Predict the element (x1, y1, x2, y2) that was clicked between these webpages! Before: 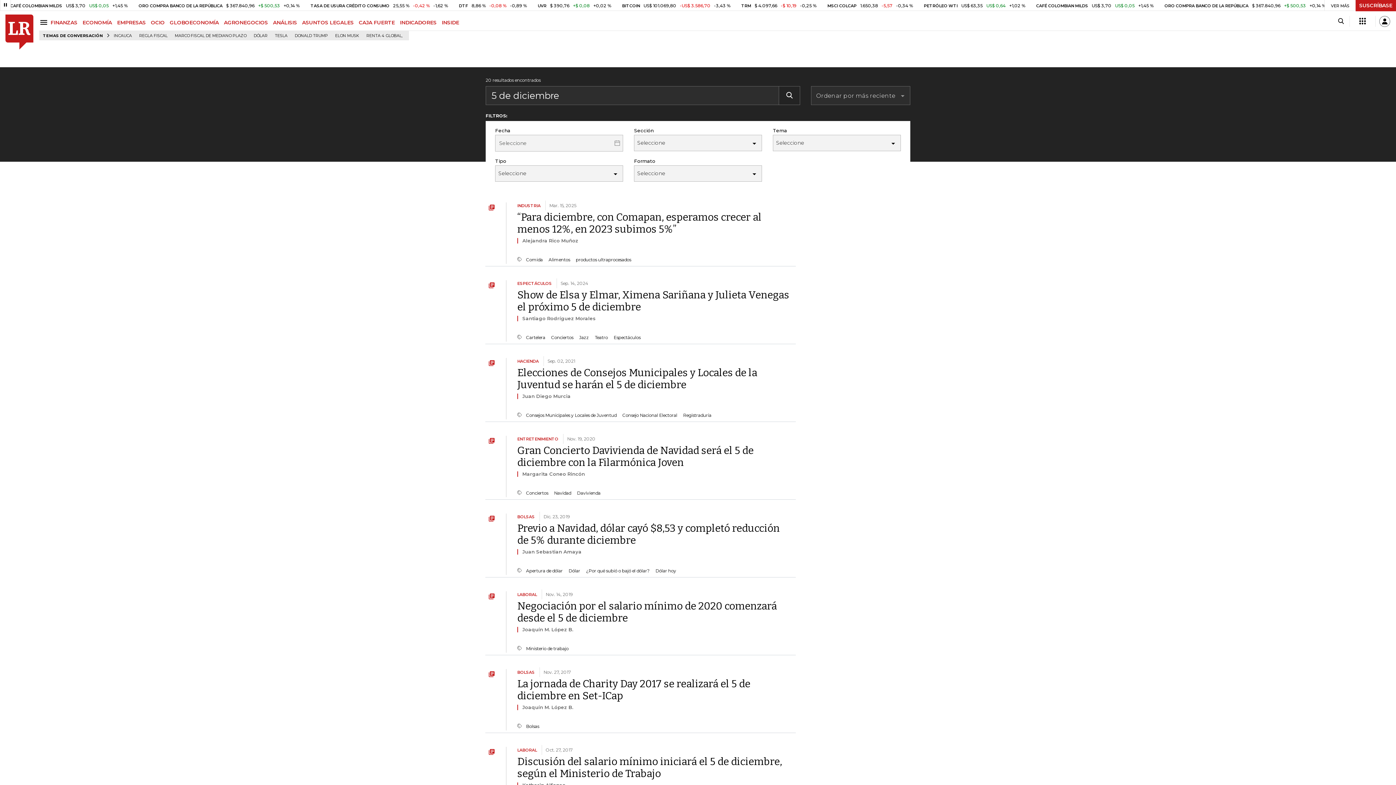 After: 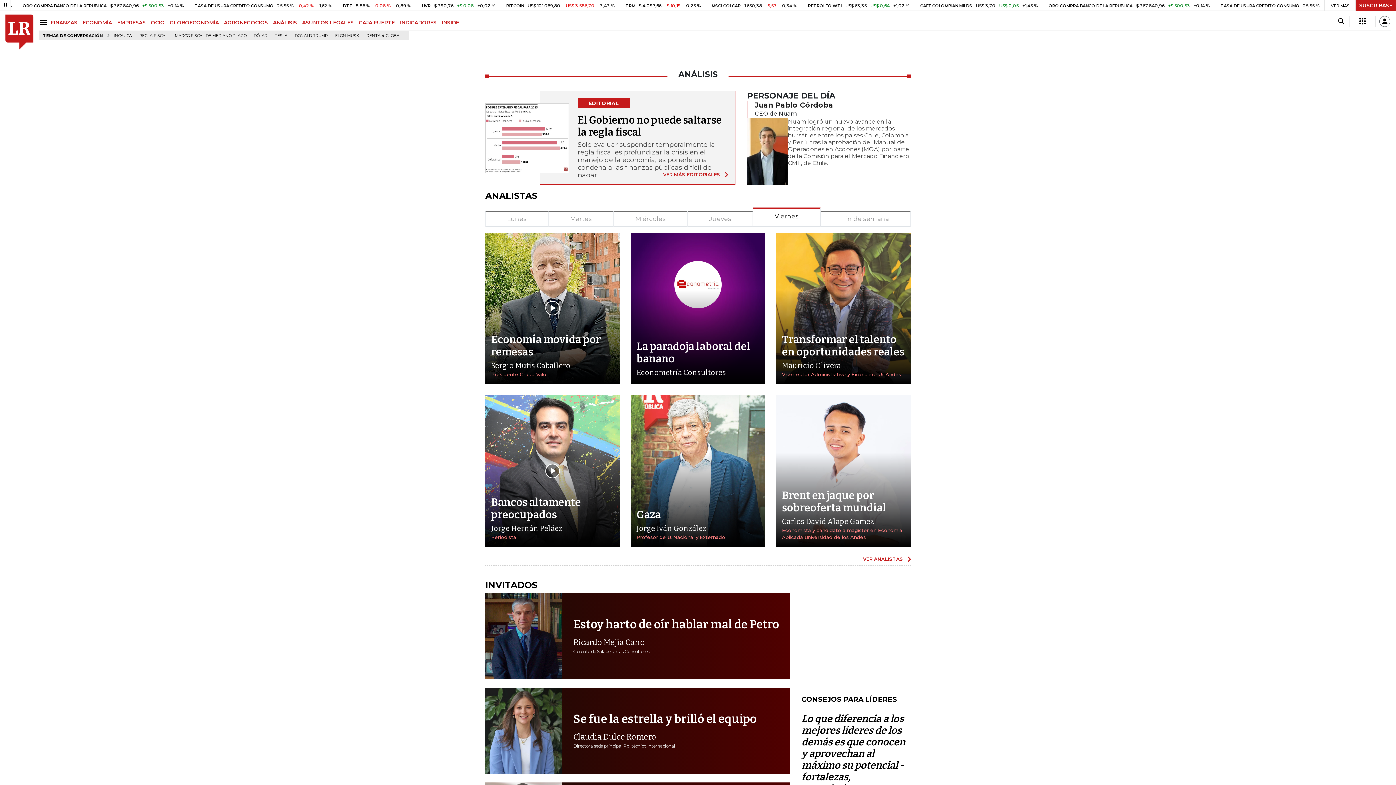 Action: bbox: (273, 19, 302, 25) label: ANÁLISIS